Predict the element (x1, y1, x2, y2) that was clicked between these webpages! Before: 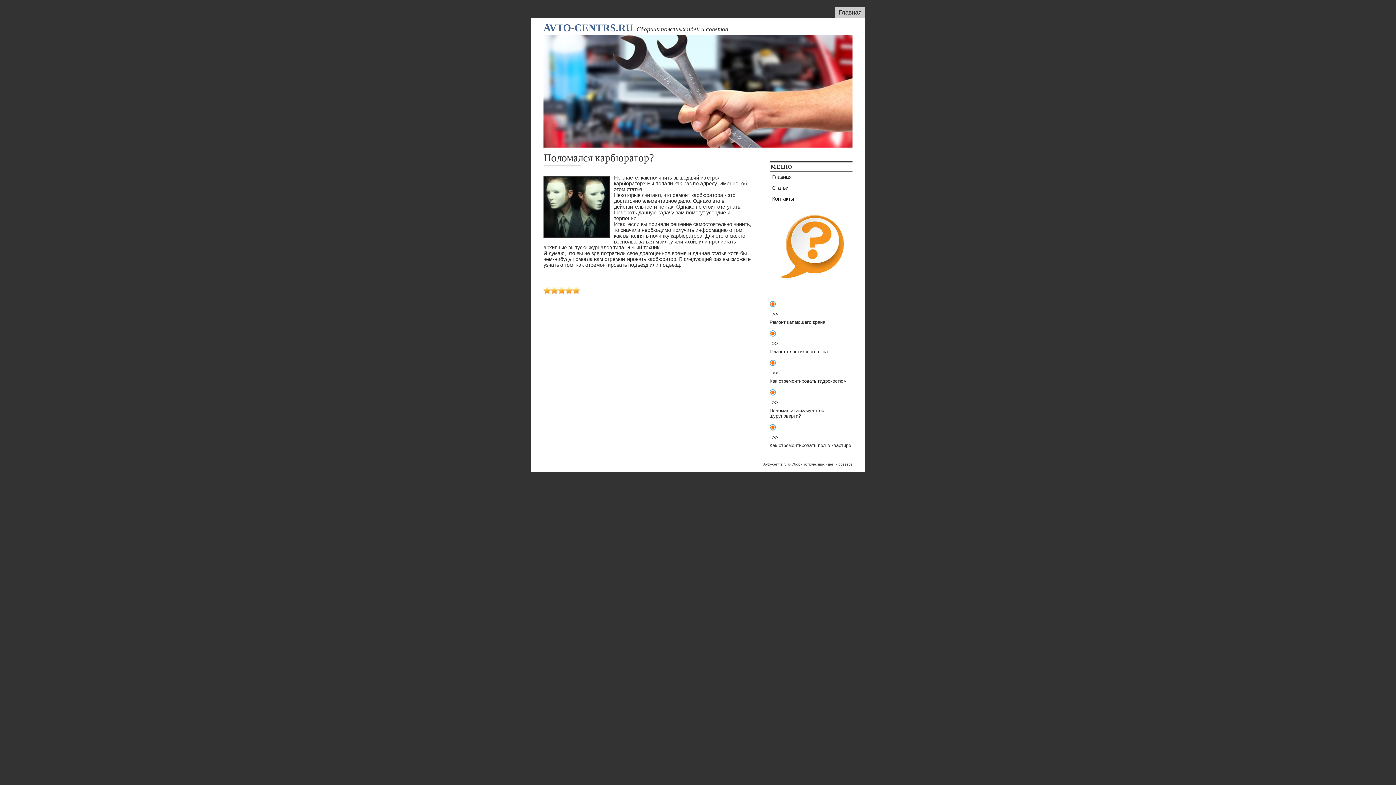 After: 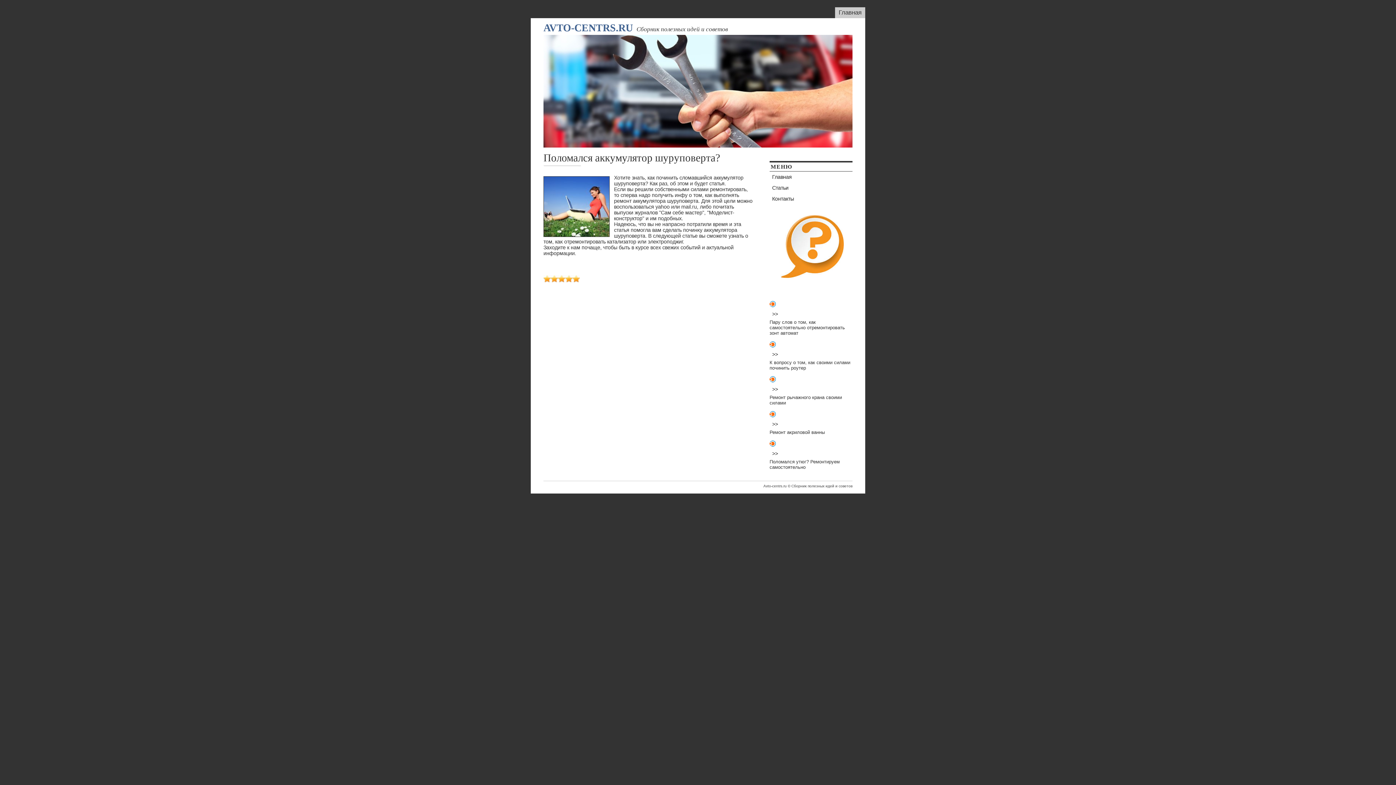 Action: label: >> bbox: (769, 397, 852, 407)